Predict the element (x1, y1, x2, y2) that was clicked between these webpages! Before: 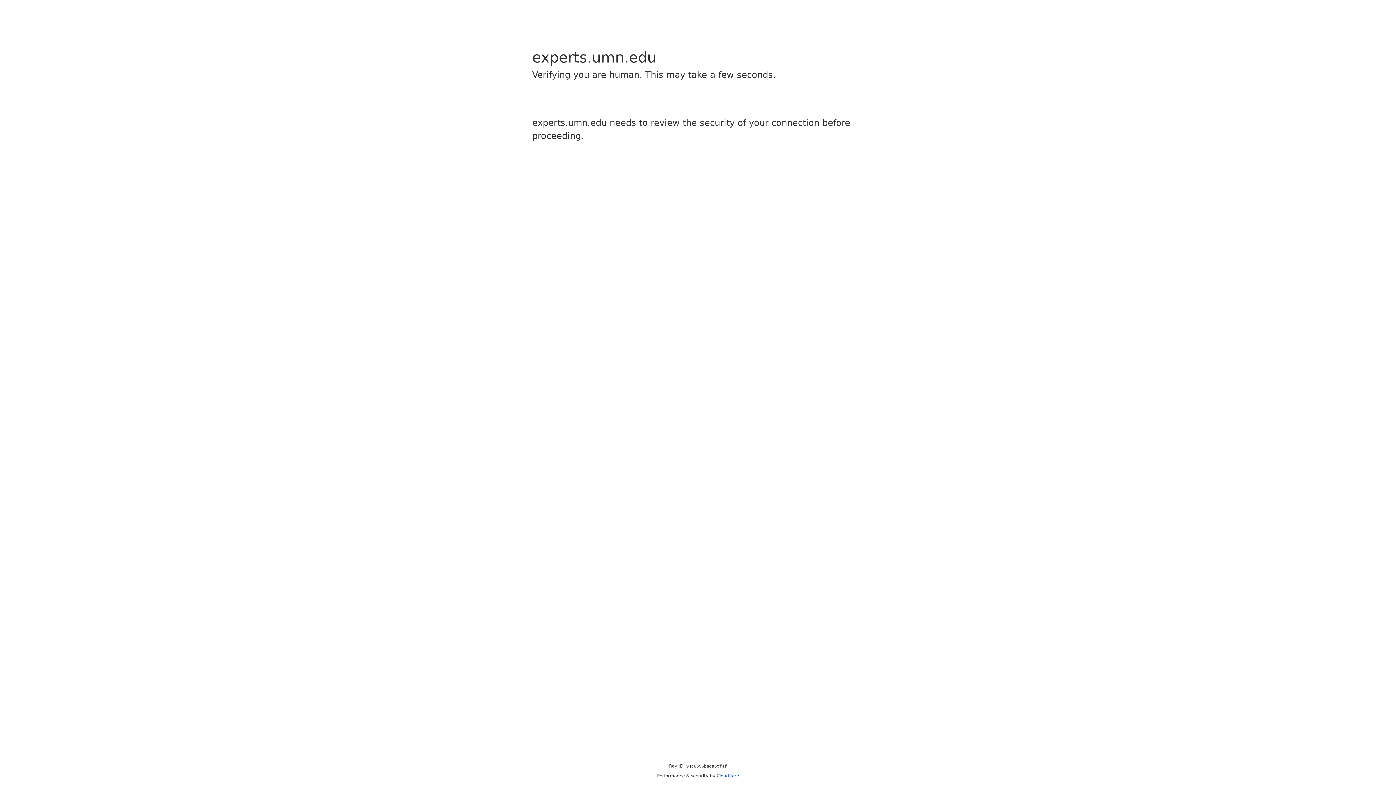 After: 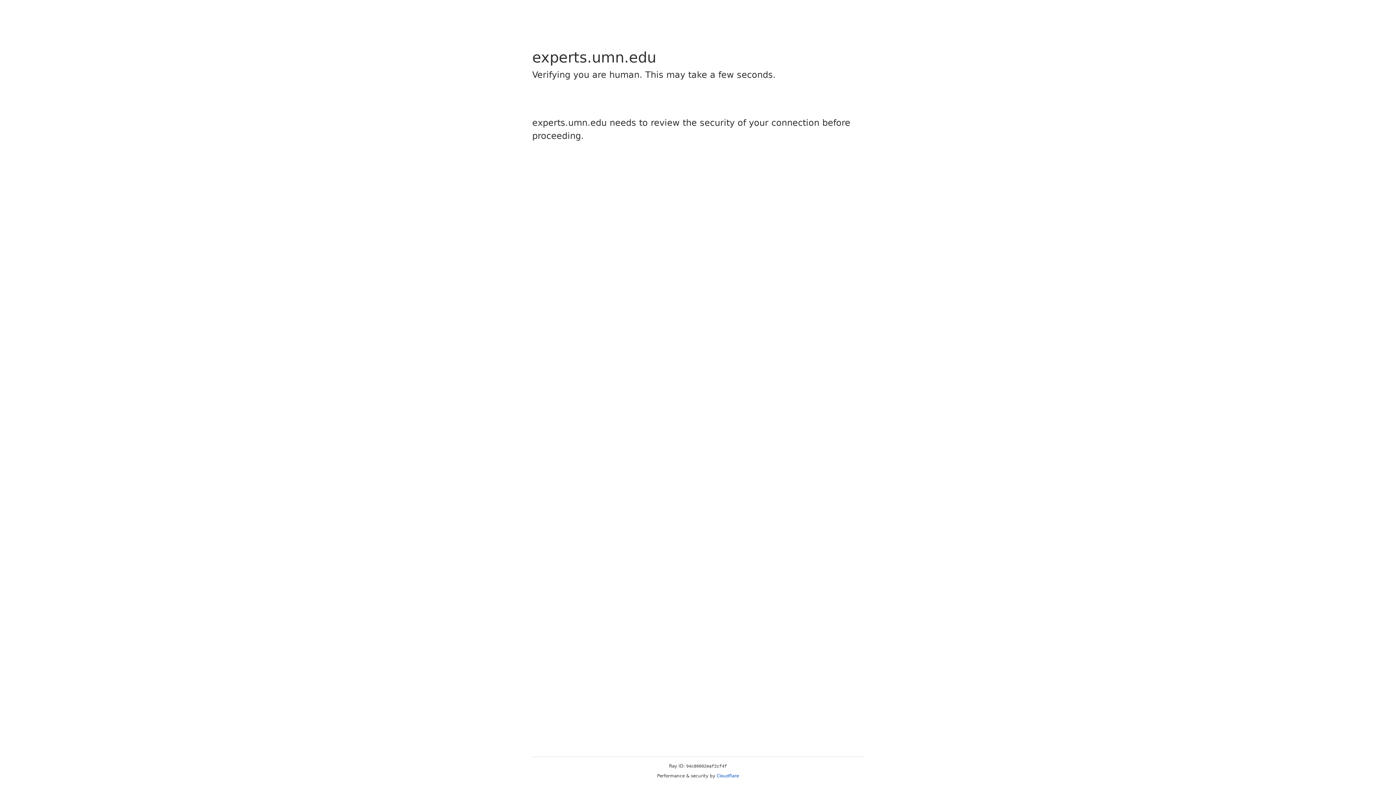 Action: bbox: (716, 773, 739, 778) label: Cloudflare